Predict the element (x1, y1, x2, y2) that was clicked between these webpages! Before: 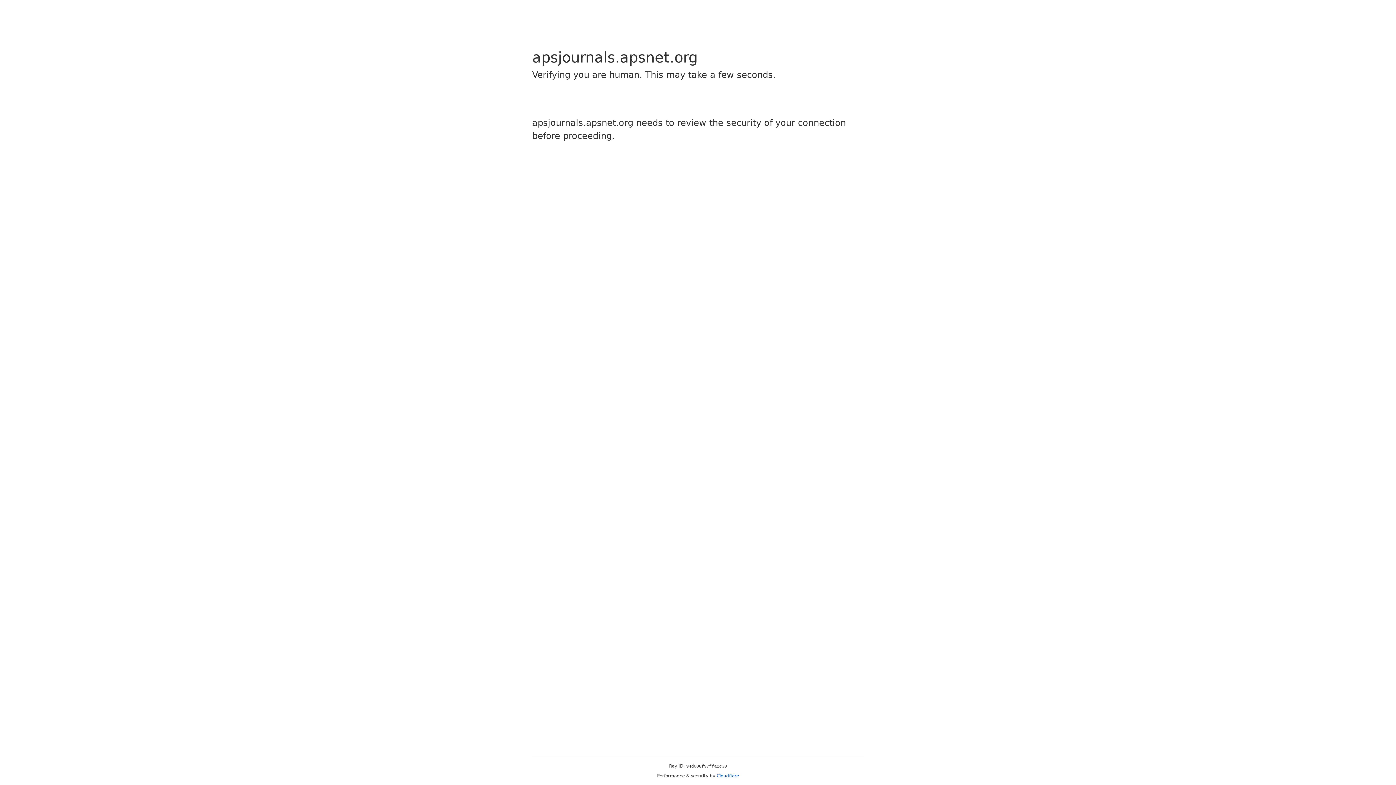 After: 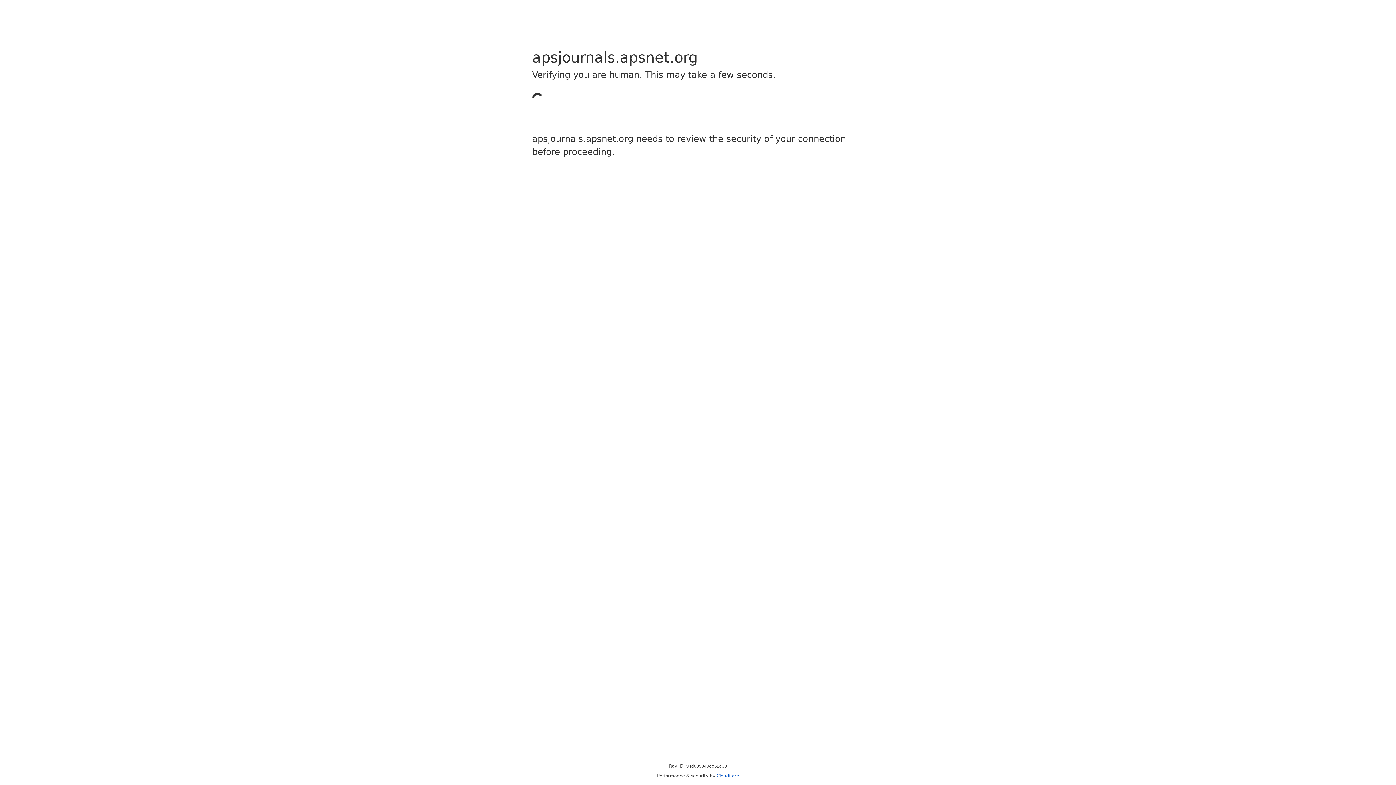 Action: bbox: (716, 773, 739, 778) label: Cloudflare